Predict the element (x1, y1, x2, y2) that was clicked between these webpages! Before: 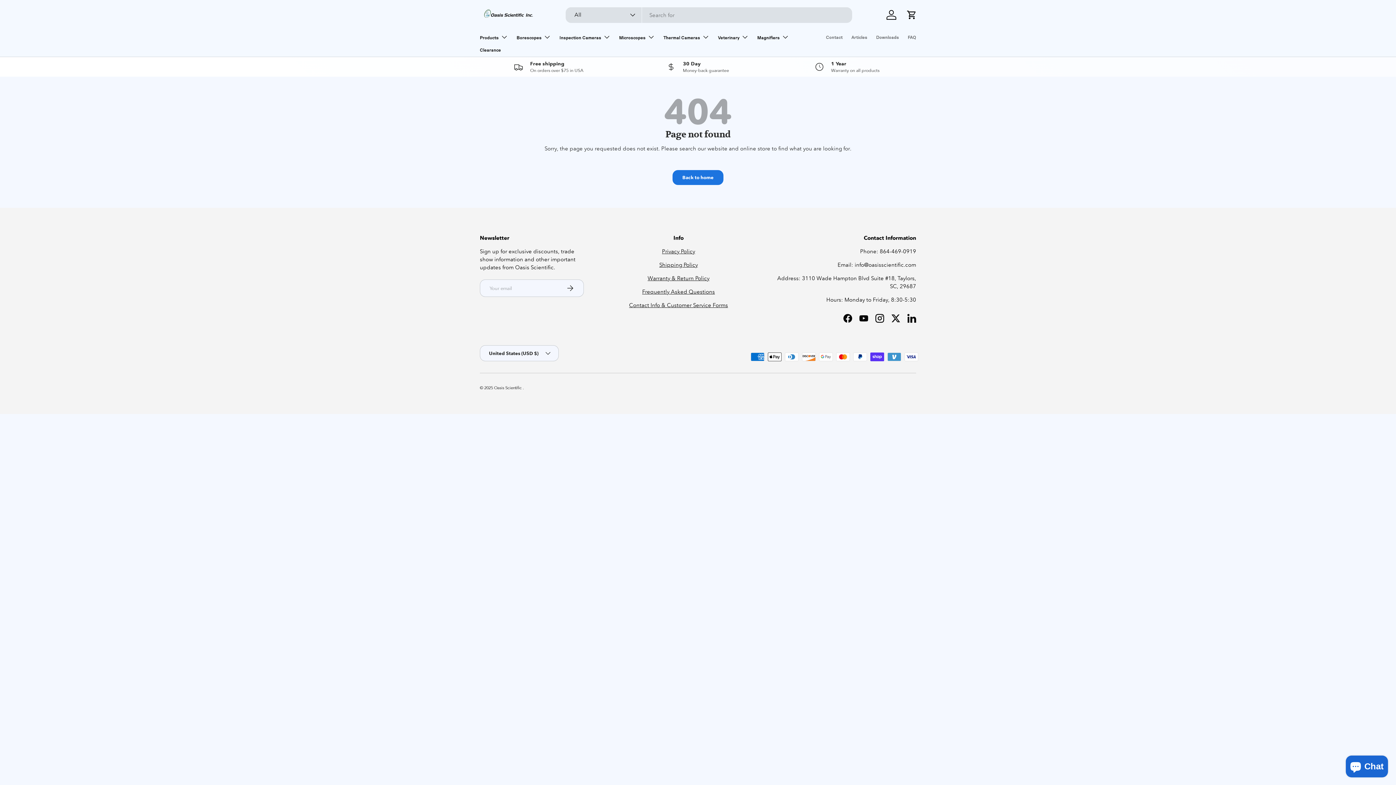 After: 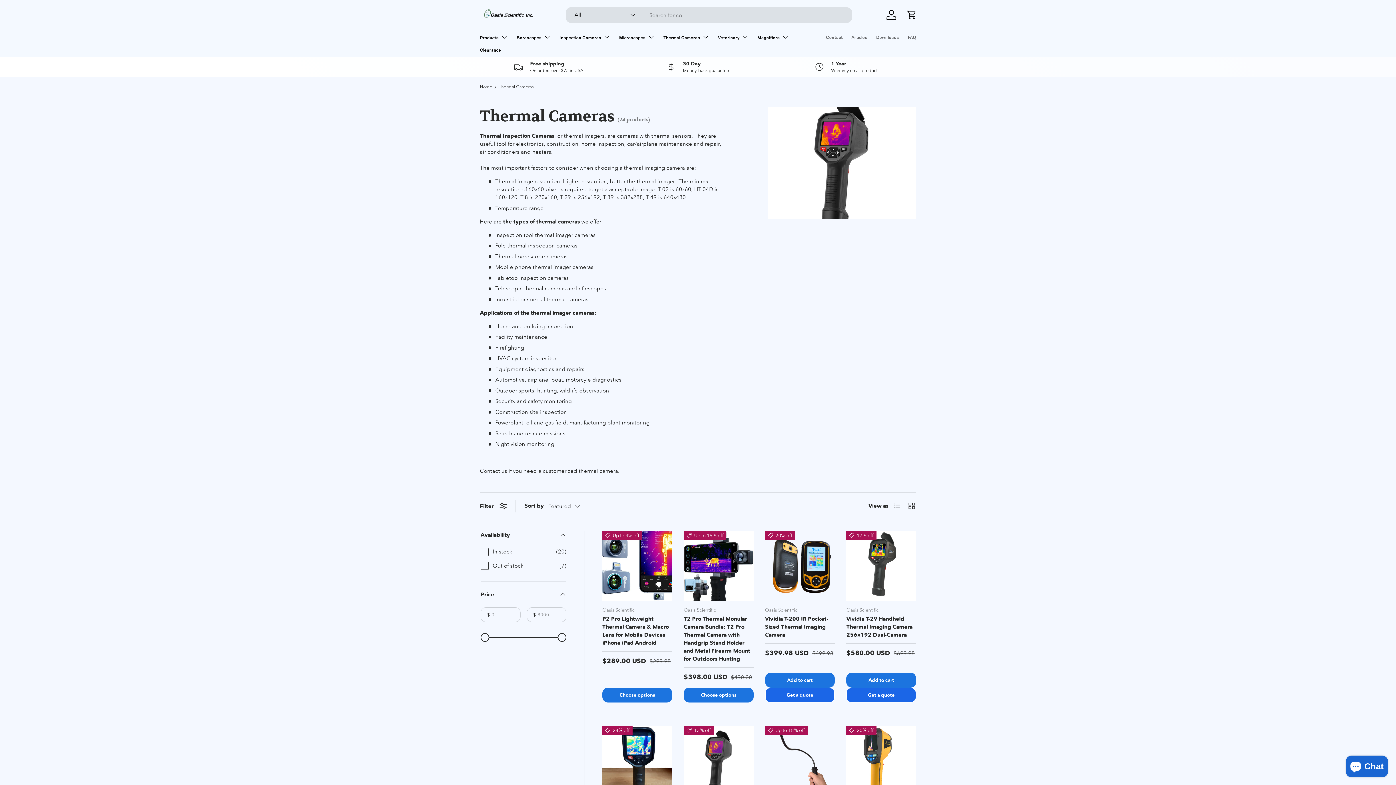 Action: label: Thermal Cameras bbox: (663, 29, 709, 44)